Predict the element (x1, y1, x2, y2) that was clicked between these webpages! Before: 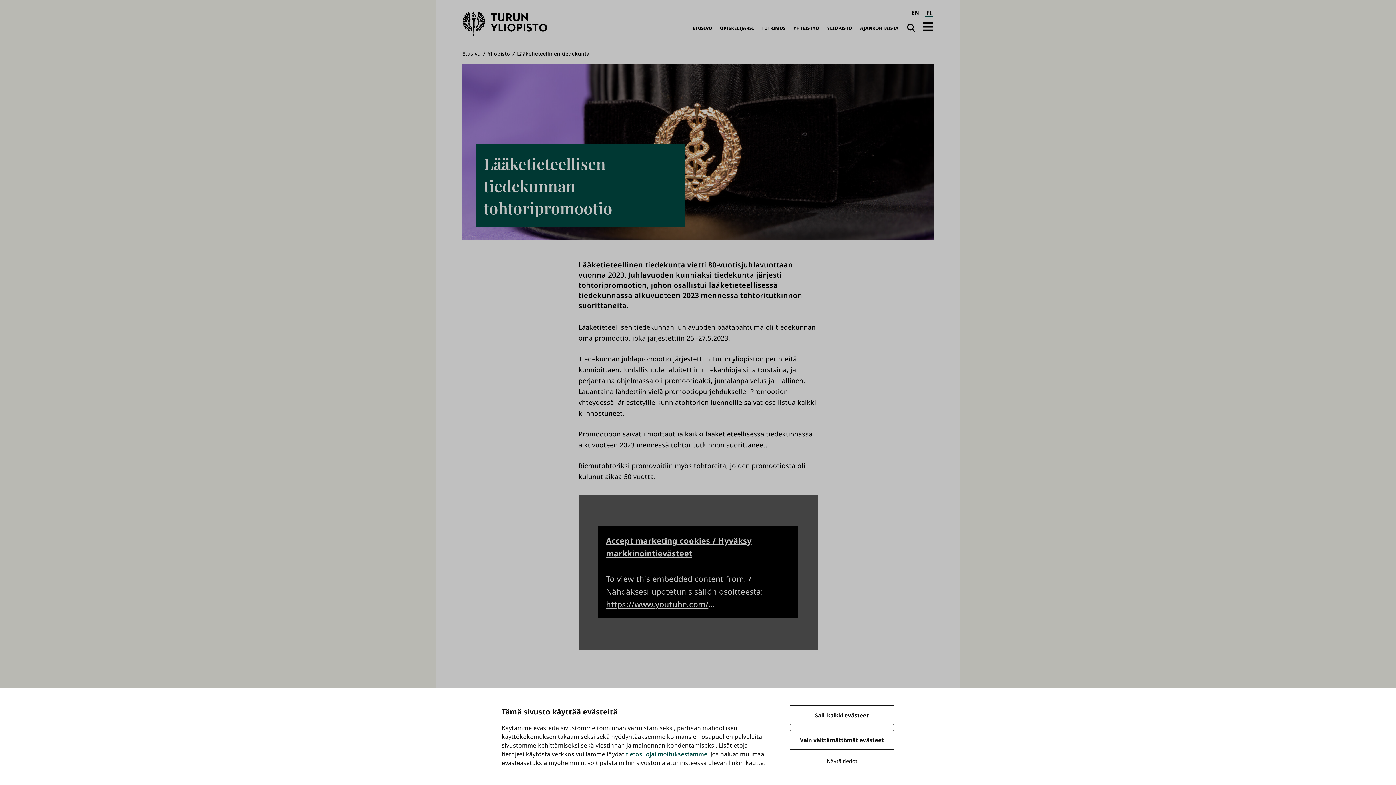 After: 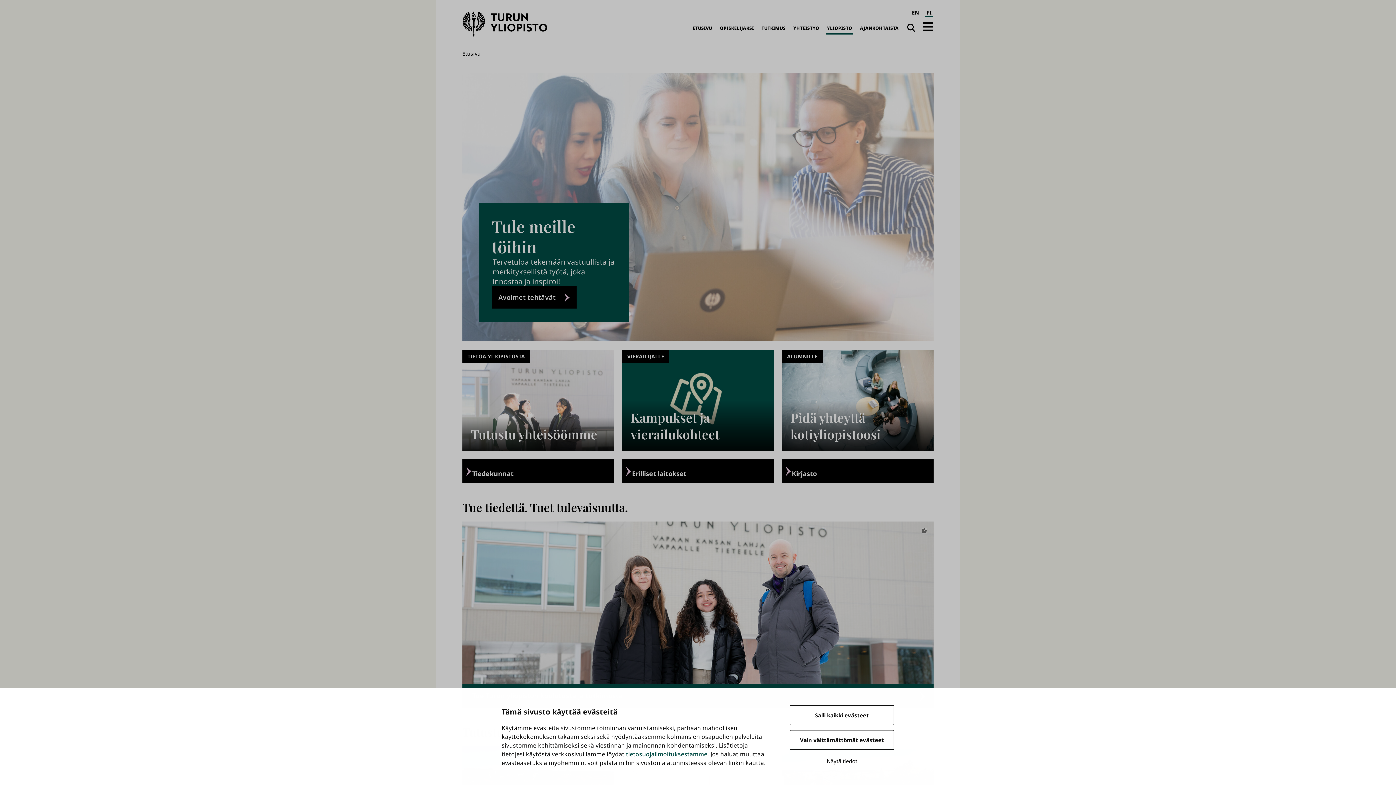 Action: label: Yliopisto bbox: (482, 46, 515, 60)